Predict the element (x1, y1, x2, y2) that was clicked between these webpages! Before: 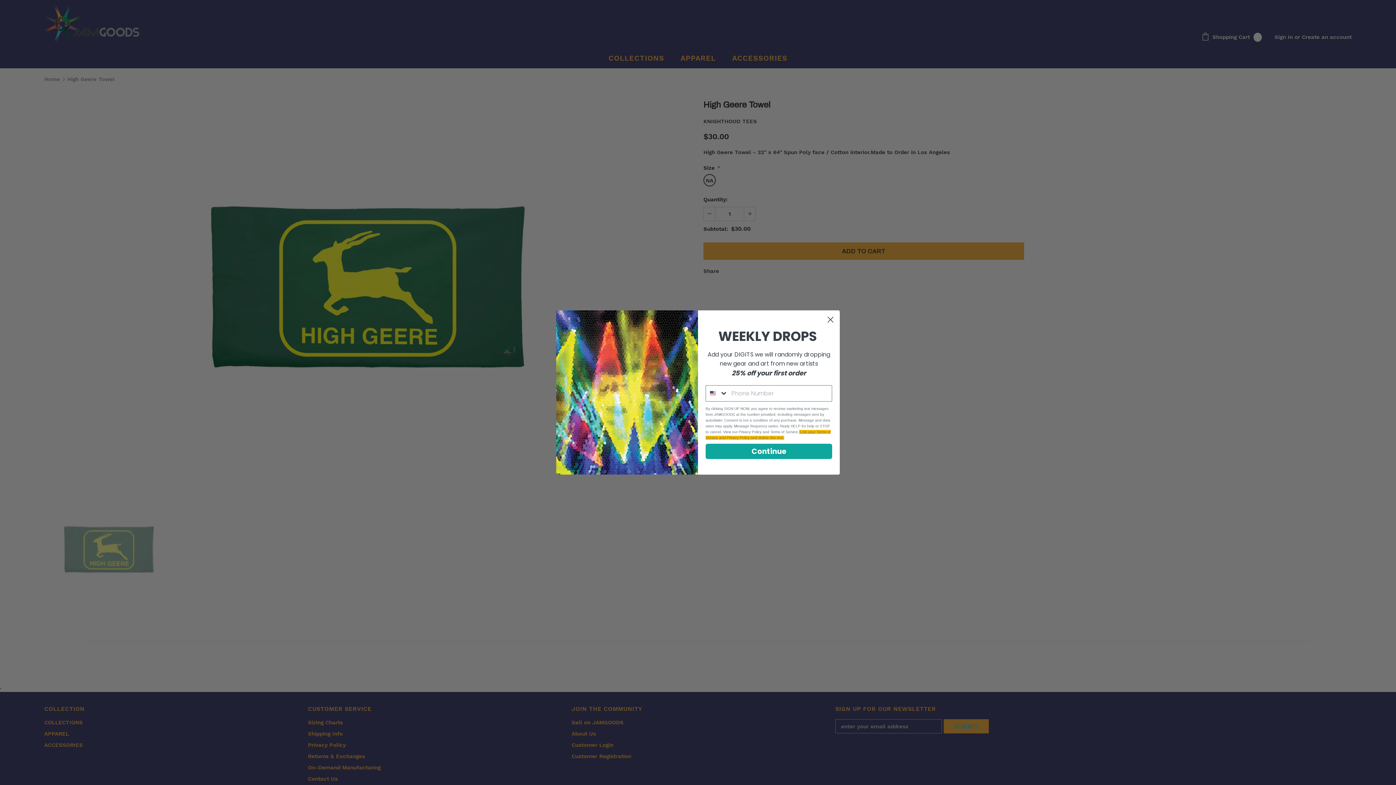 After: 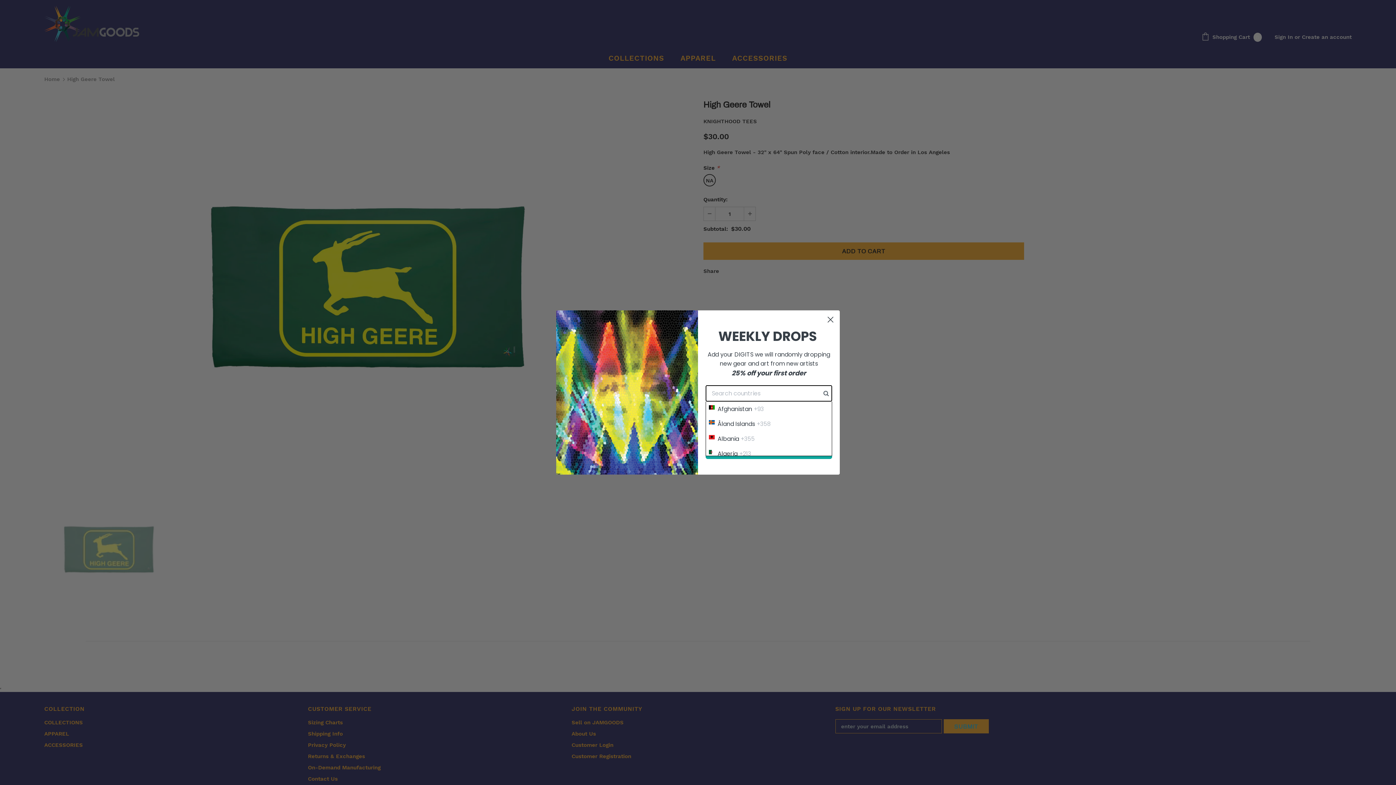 Action: bbox: (706, 385, 730, 401) label: Search Countries